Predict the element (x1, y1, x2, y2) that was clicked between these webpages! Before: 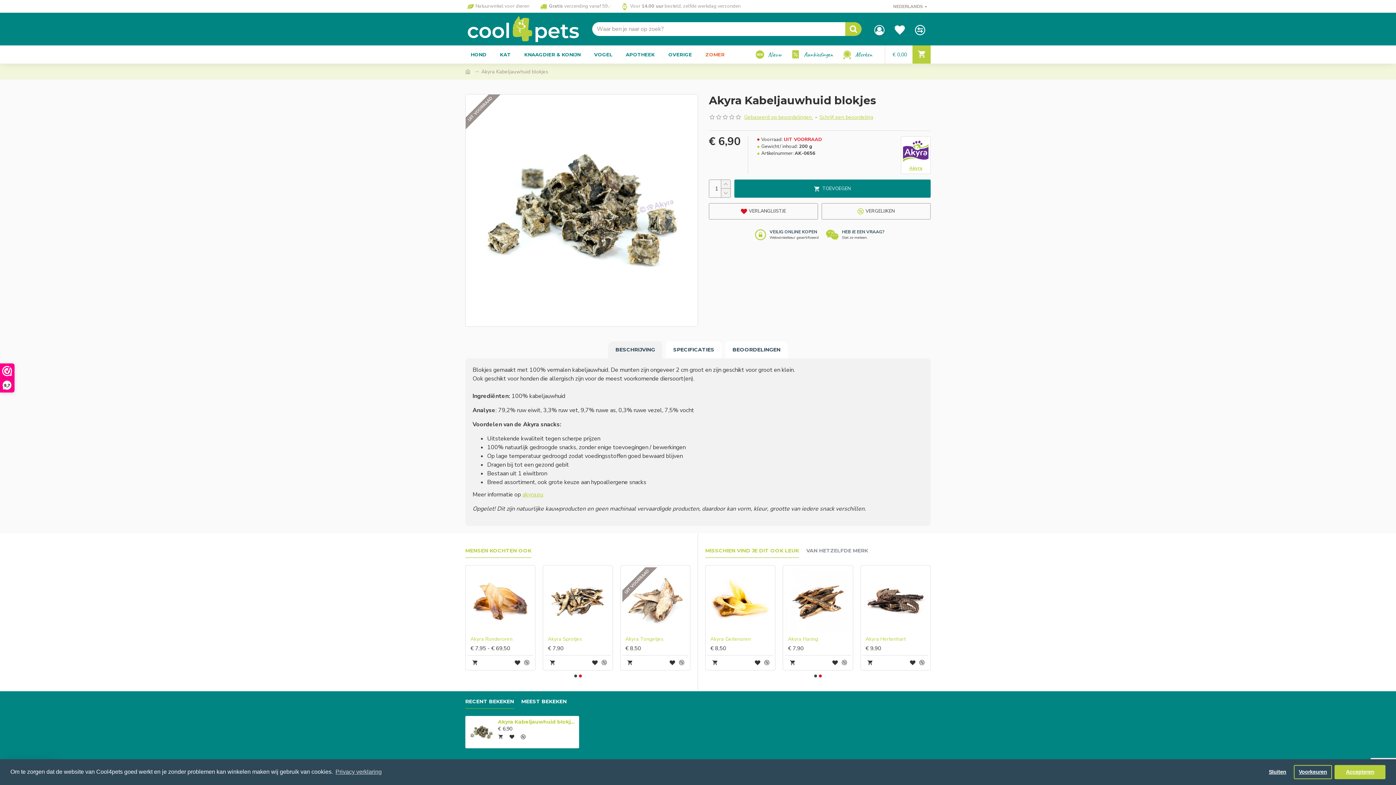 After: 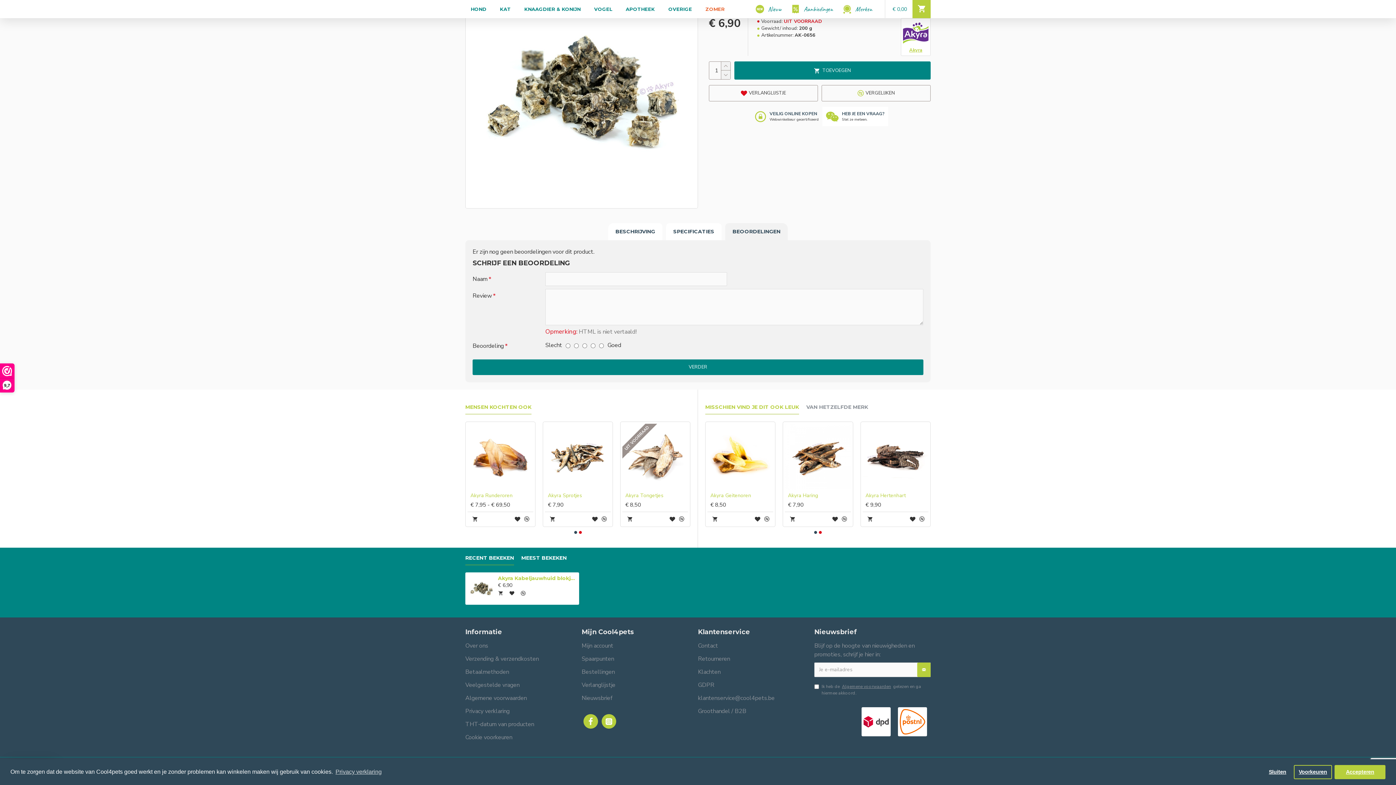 Action: label: Schrijf een beoordeling bbox: (819, 113, 873, 121)